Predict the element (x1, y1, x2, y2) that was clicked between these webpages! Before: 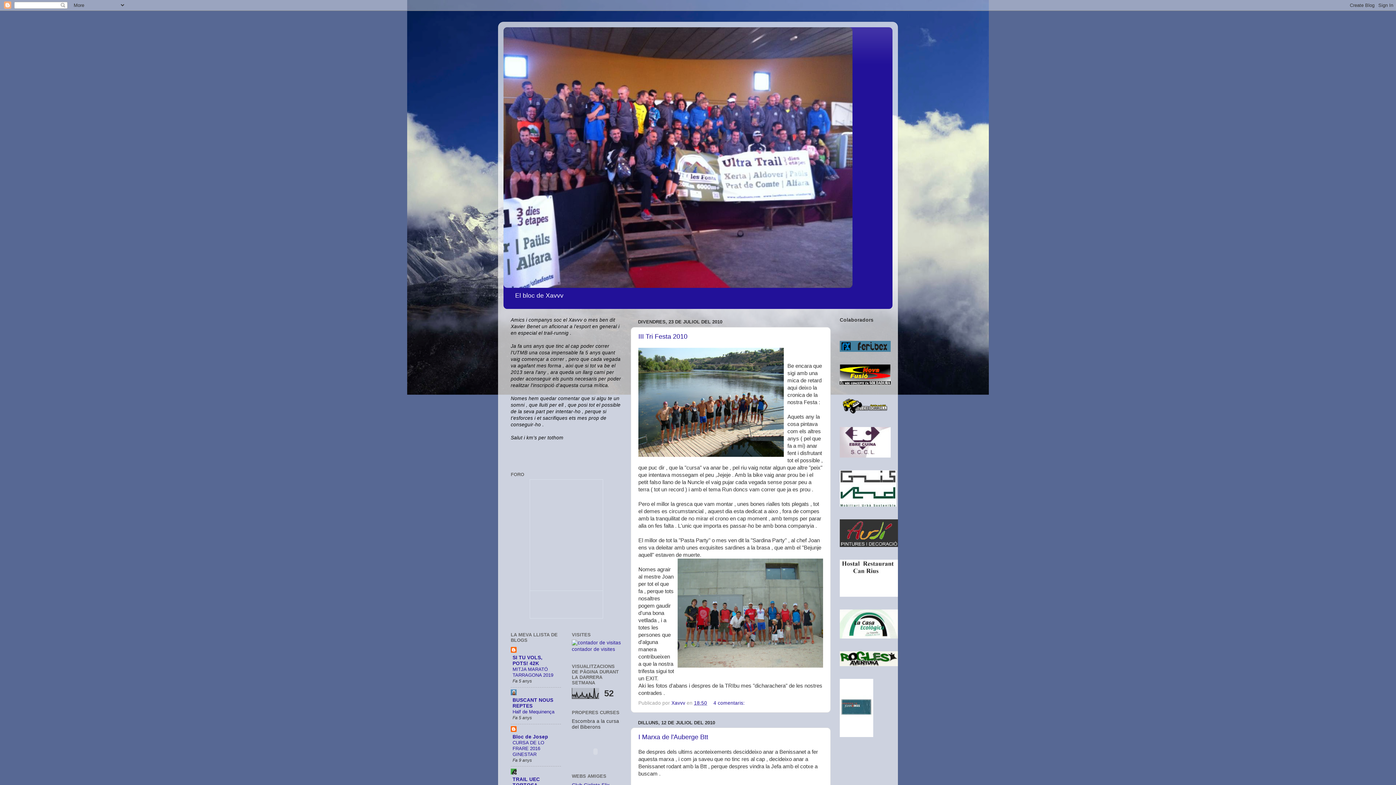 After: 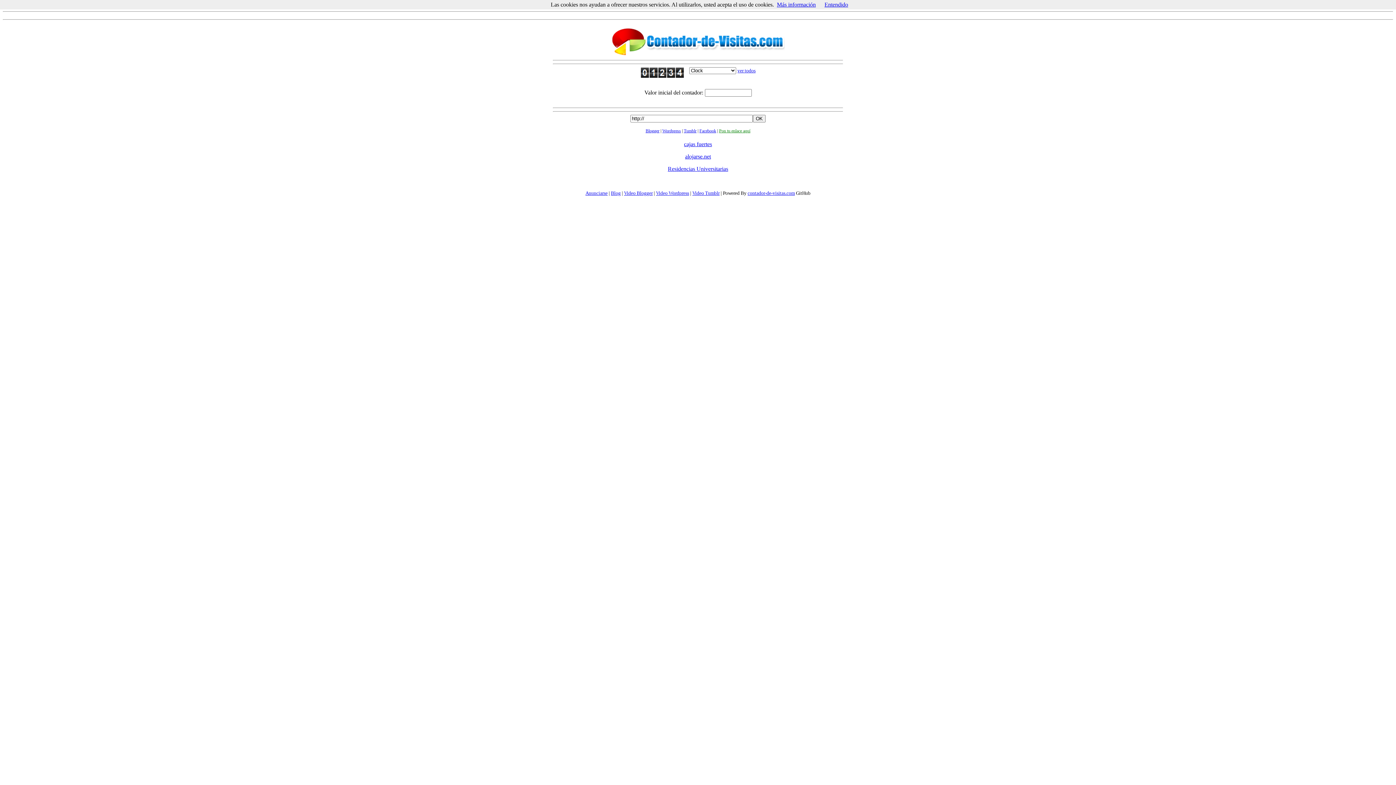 Action: label: contador de visites bbox: (572, 646, 615, 652)